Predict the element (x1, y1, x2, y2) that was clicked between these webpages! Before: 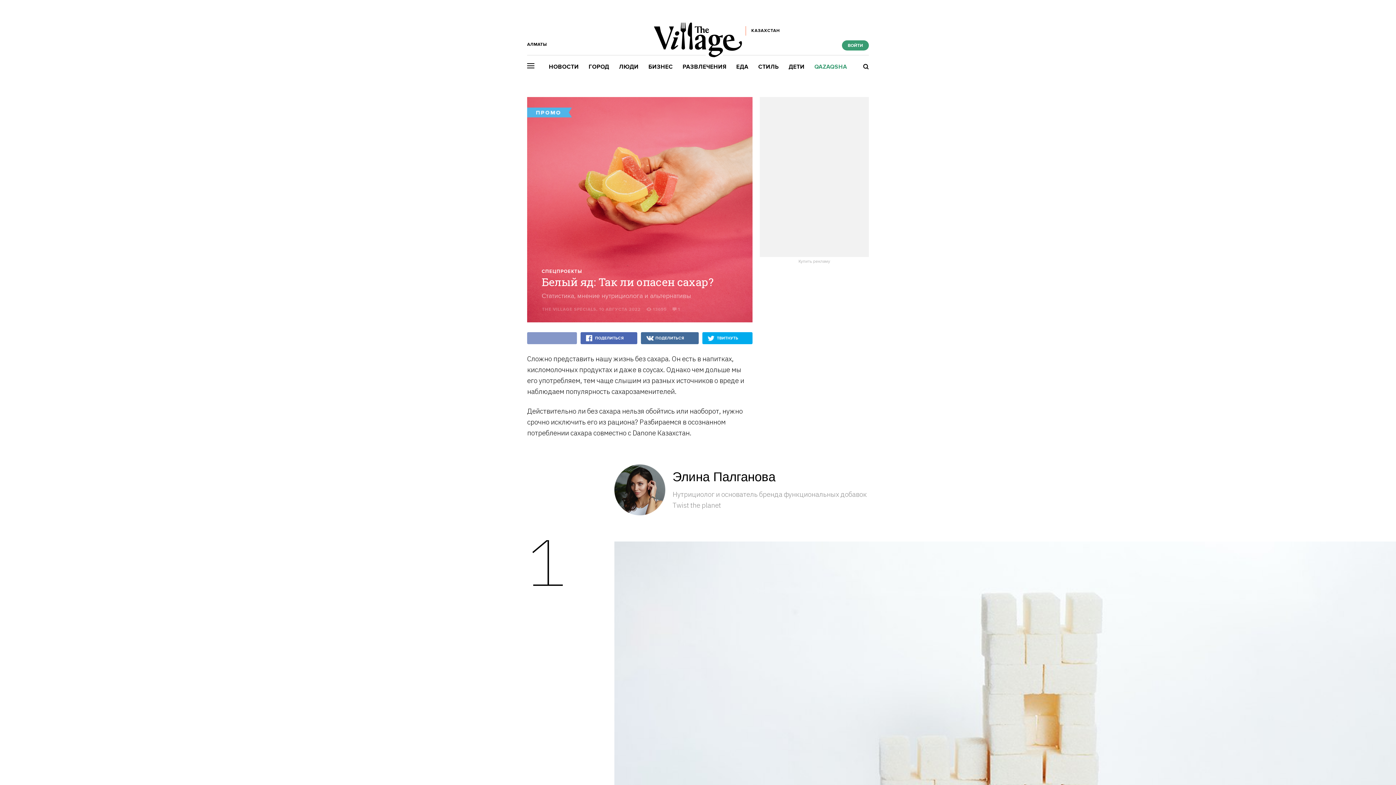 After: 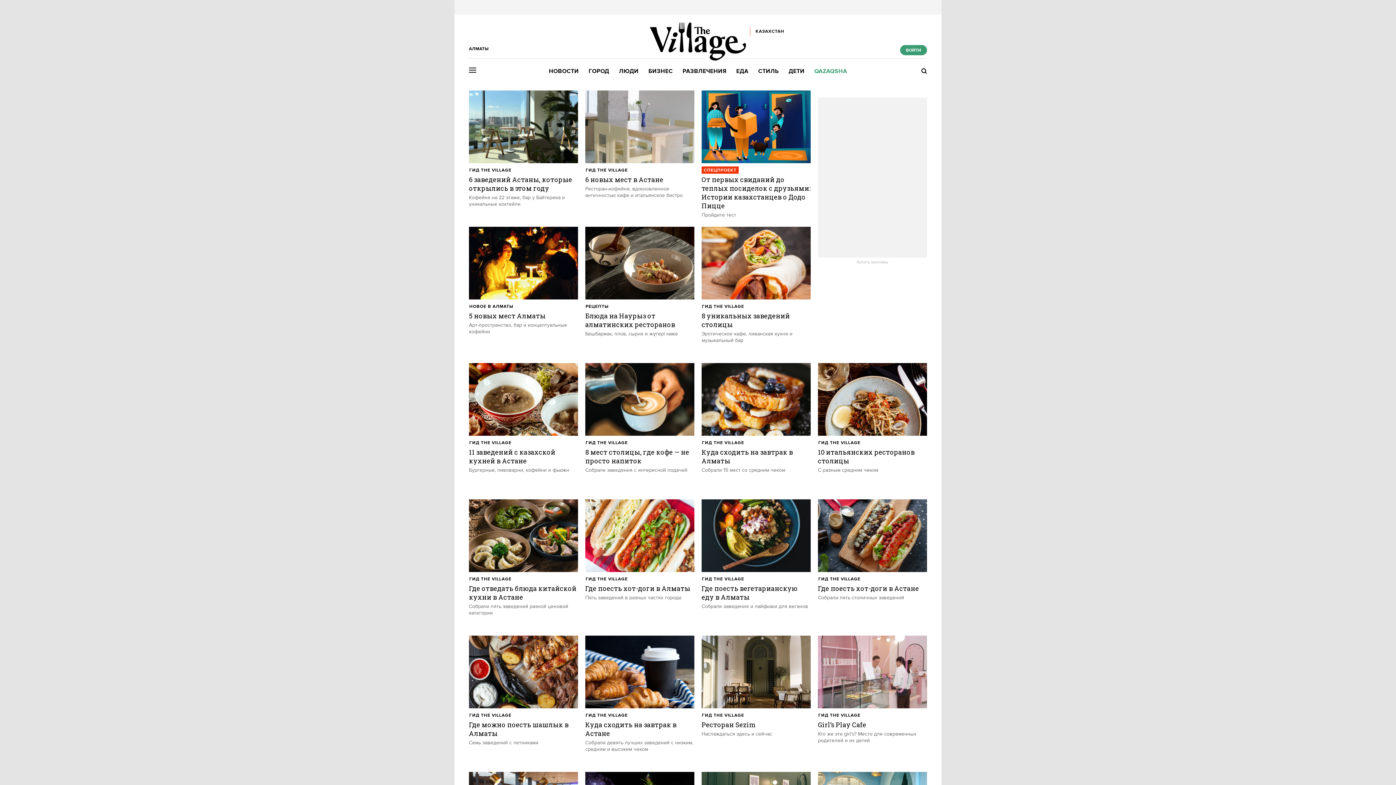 Action: bbox: (736, 63, 748, 70) label: ЕДА